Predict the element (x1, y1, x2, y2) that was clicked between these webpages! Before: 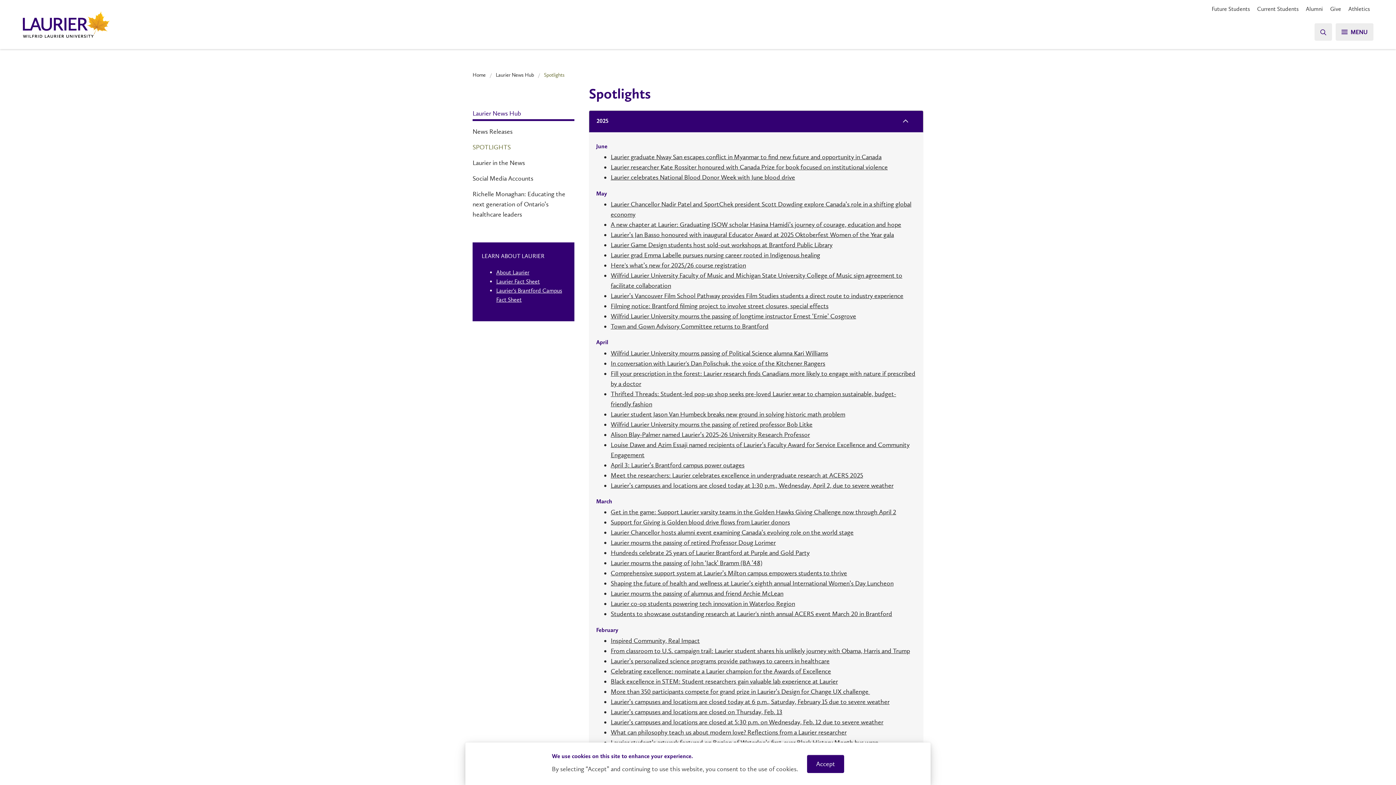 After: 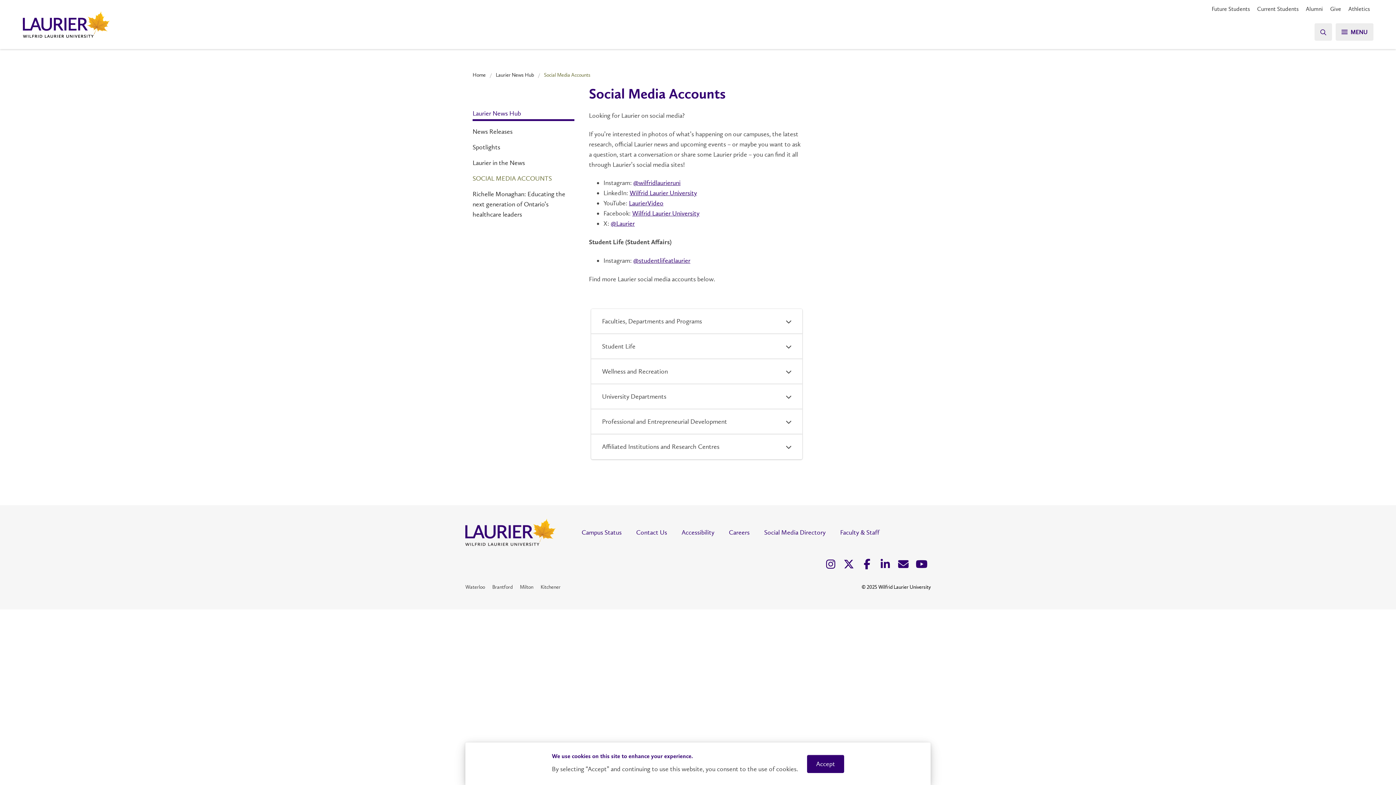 Action: bbox: (472, 173, 574, 183) label: Social Media Accounts